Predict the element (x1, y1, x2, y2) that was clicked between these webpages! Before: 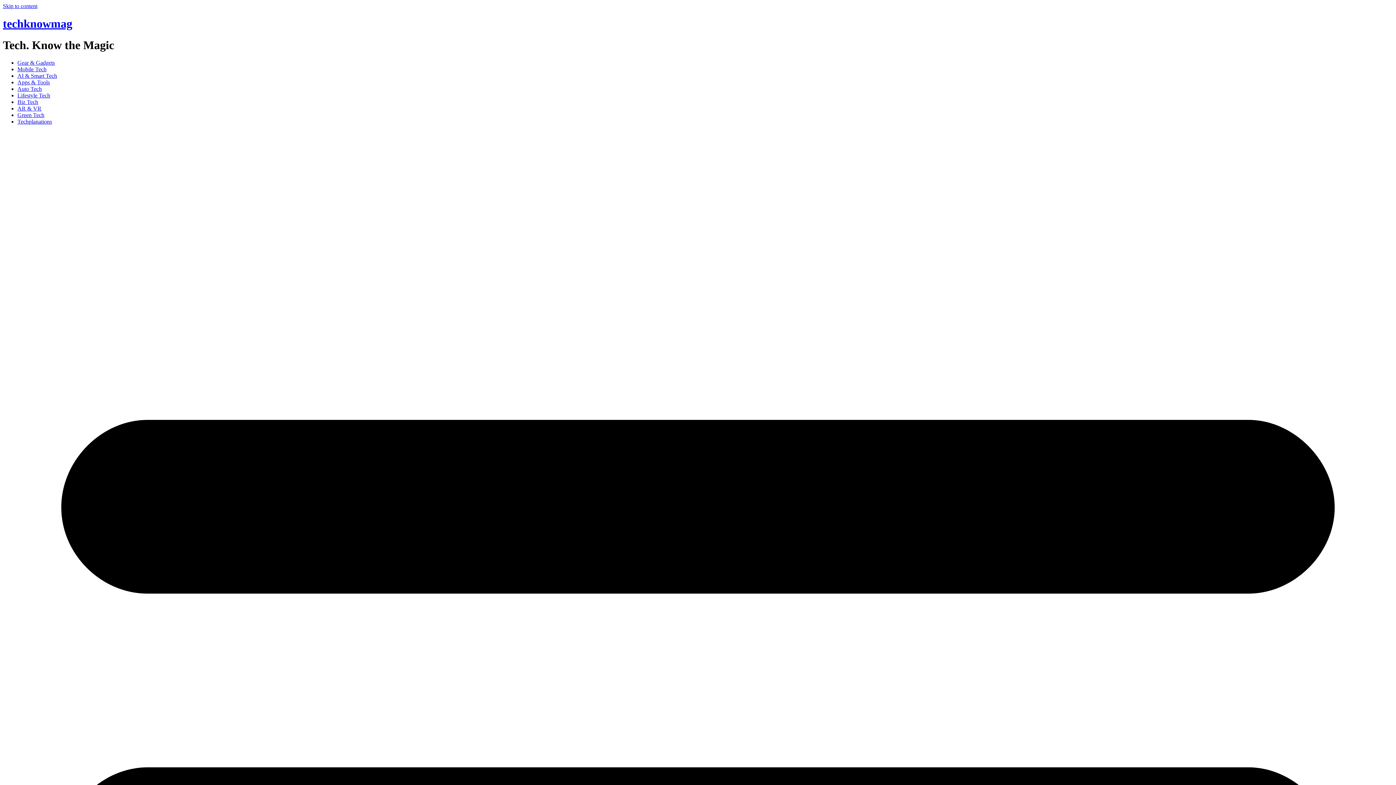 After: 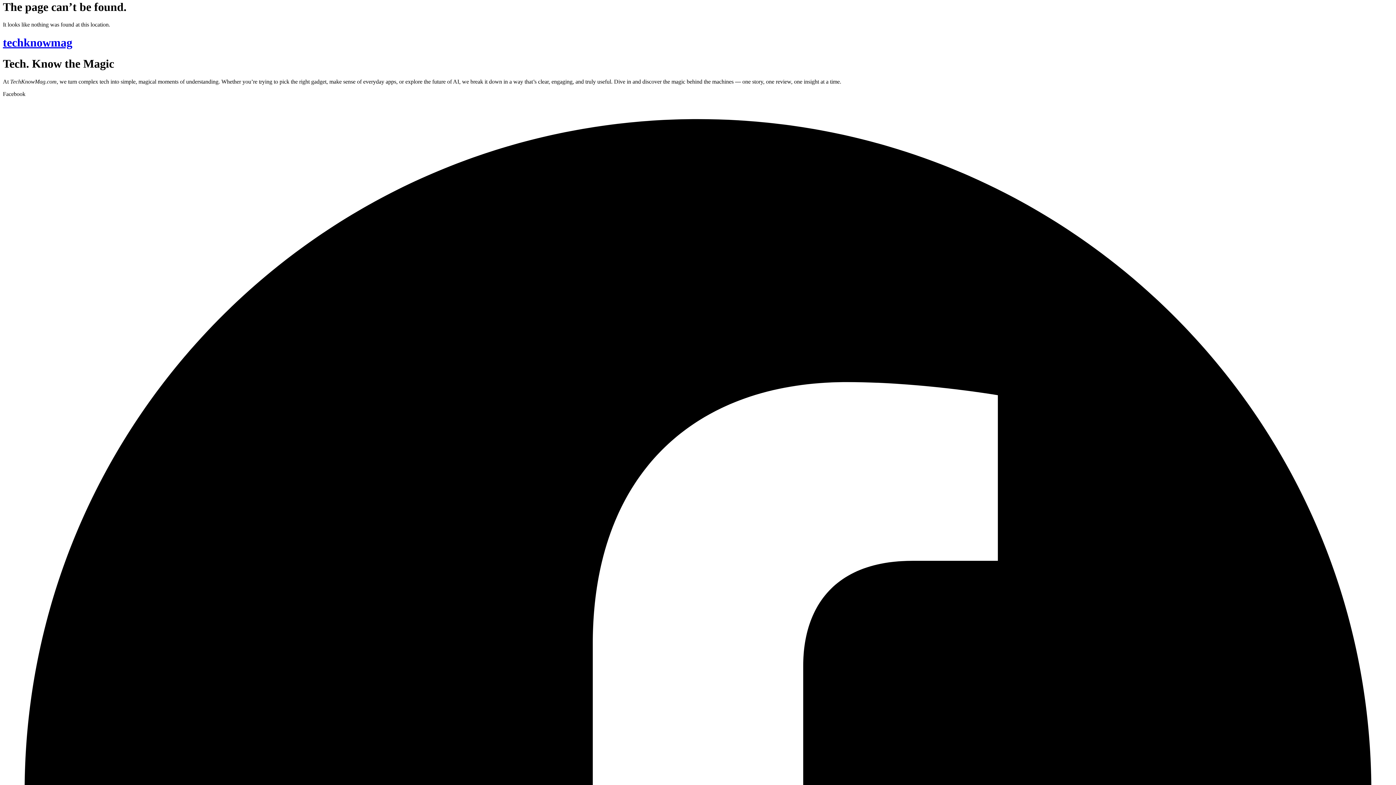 Action: label: Skip to content bbox: (2, 2, 37, 9)